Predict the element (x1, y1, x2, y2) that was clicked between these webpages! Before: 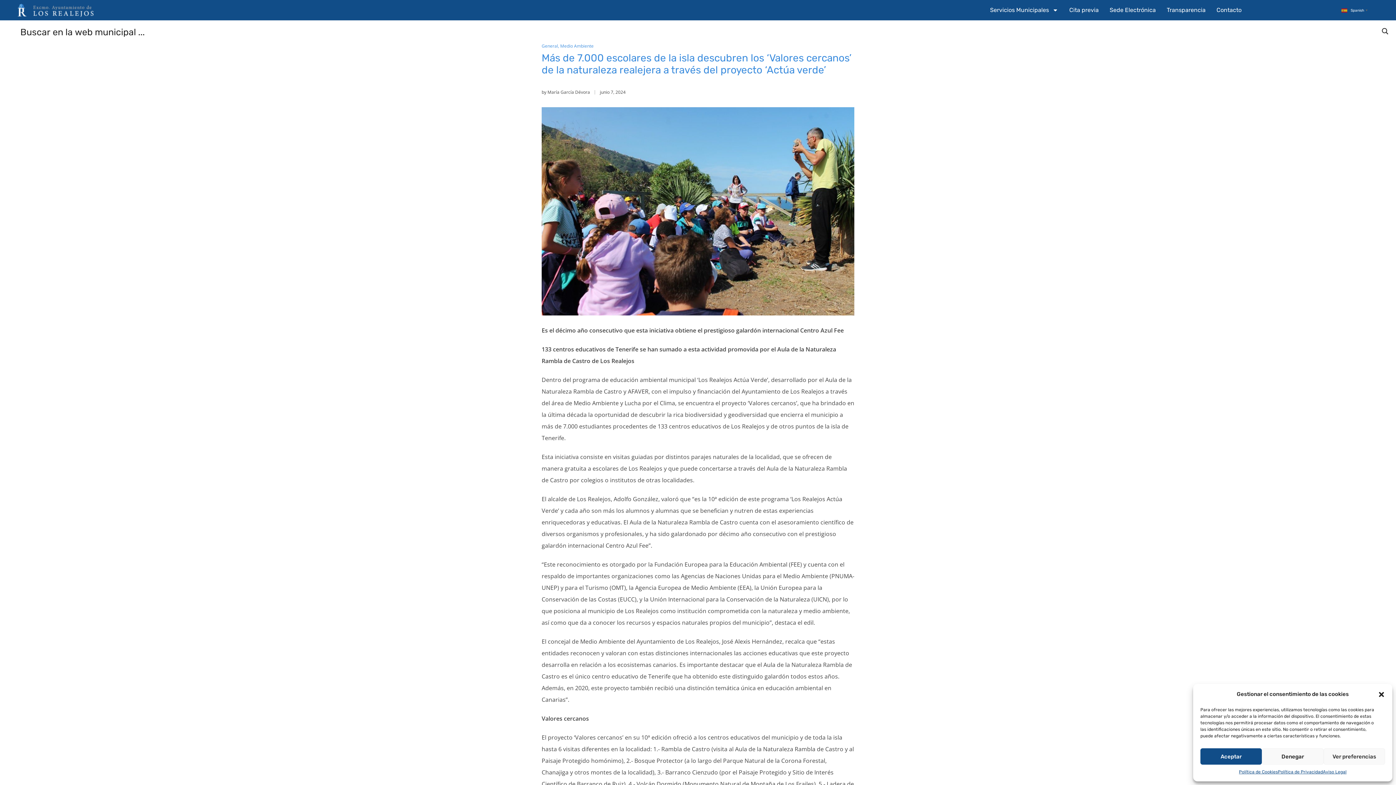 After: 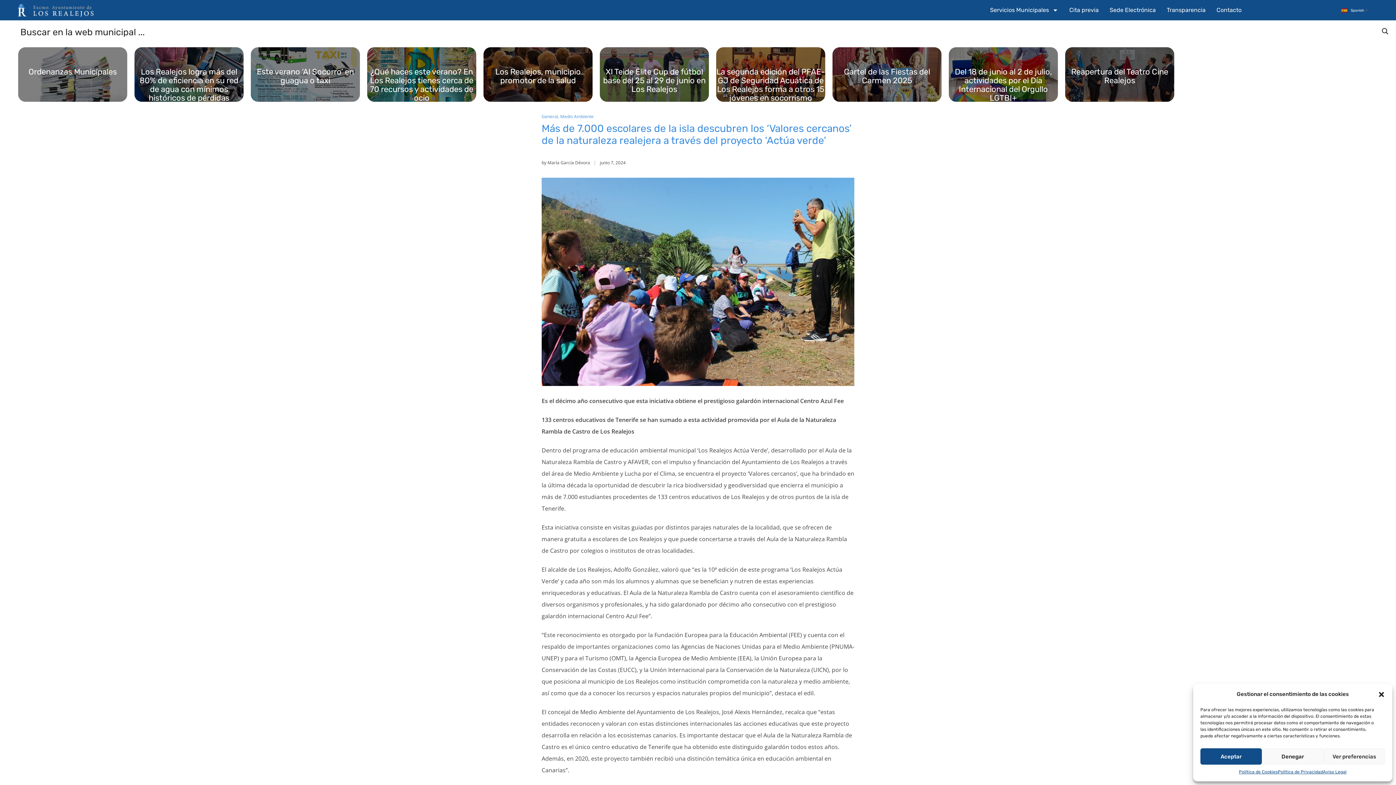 Action: bbox: (1380, 25, 1390, 36) label: Search magnifier button